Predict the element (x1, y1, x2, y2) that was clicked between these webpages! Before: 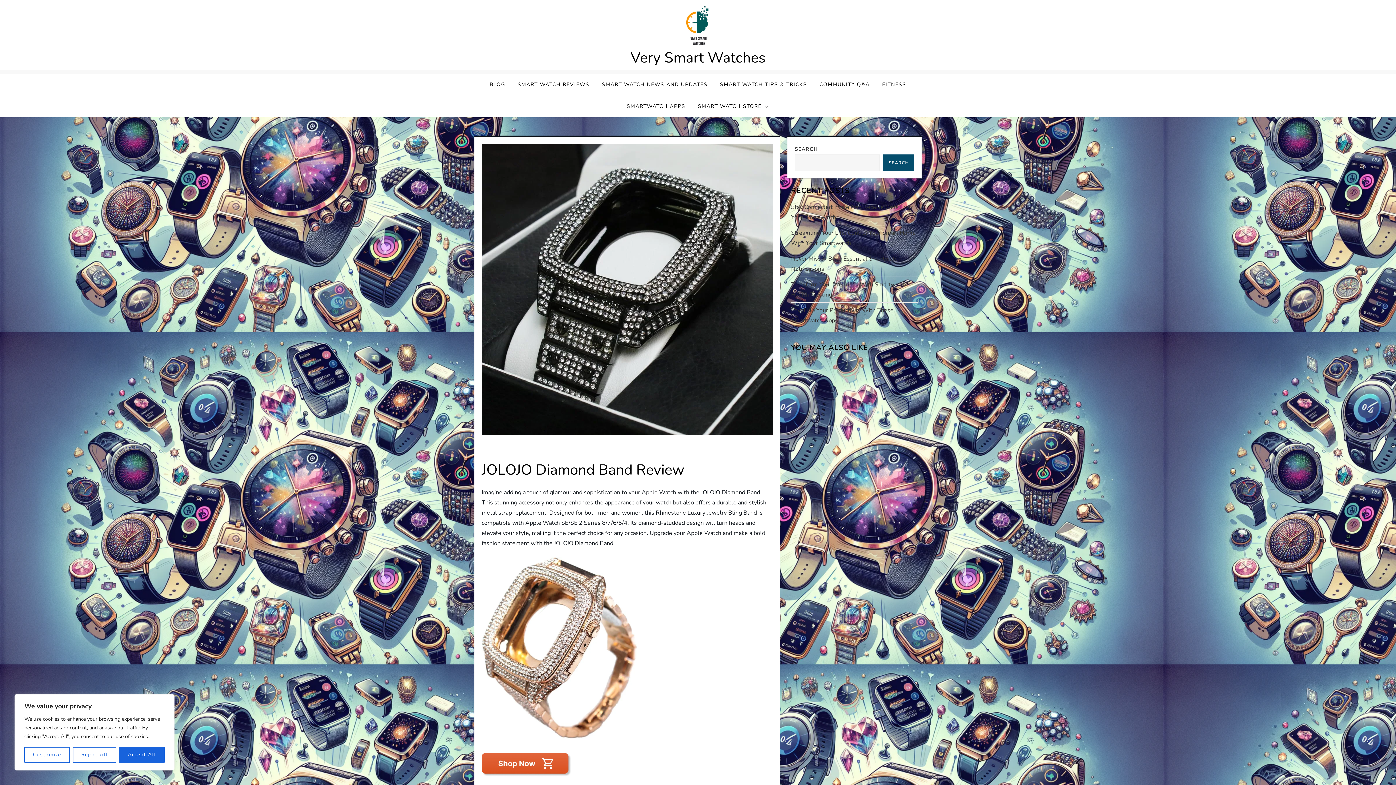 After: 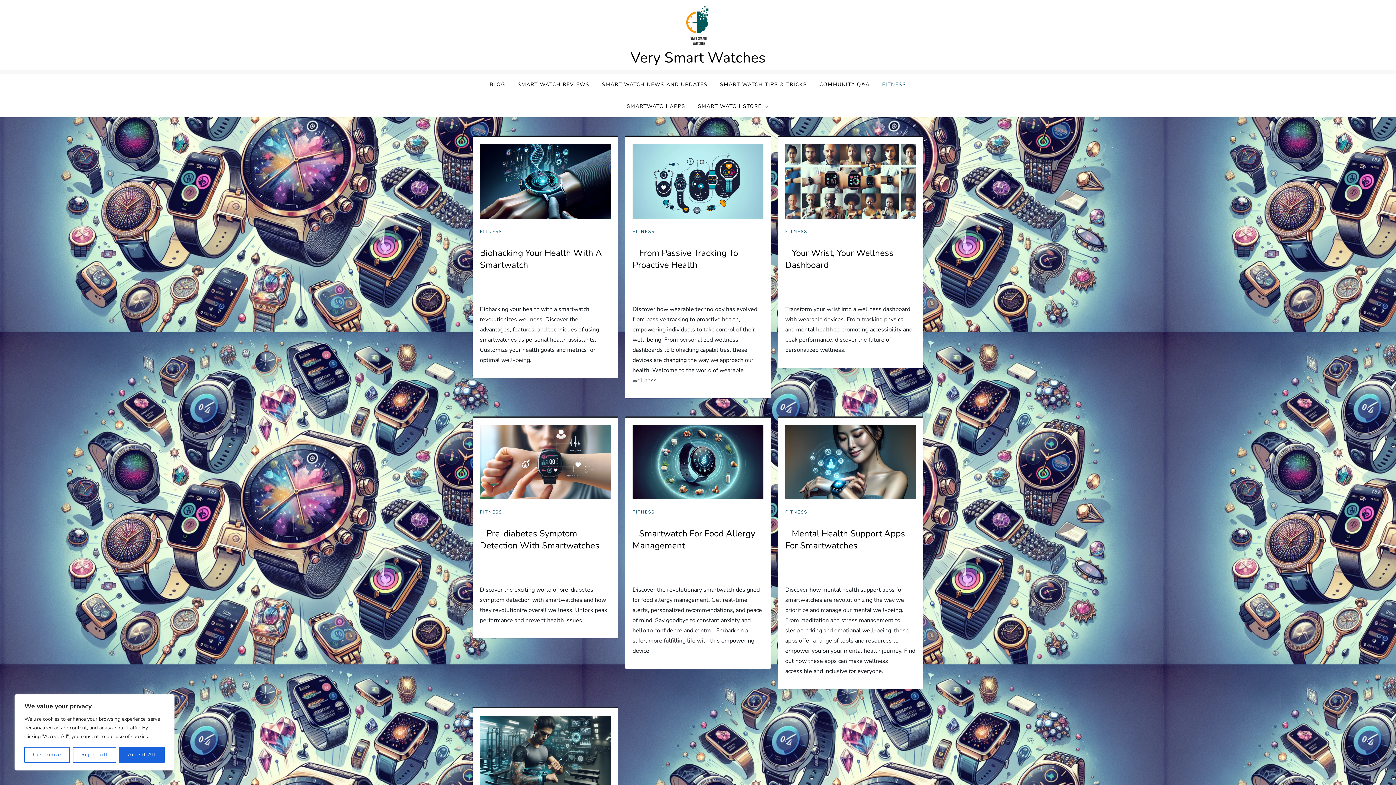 Action: label: FITNESS bbox: (876, 73, 912, 95)